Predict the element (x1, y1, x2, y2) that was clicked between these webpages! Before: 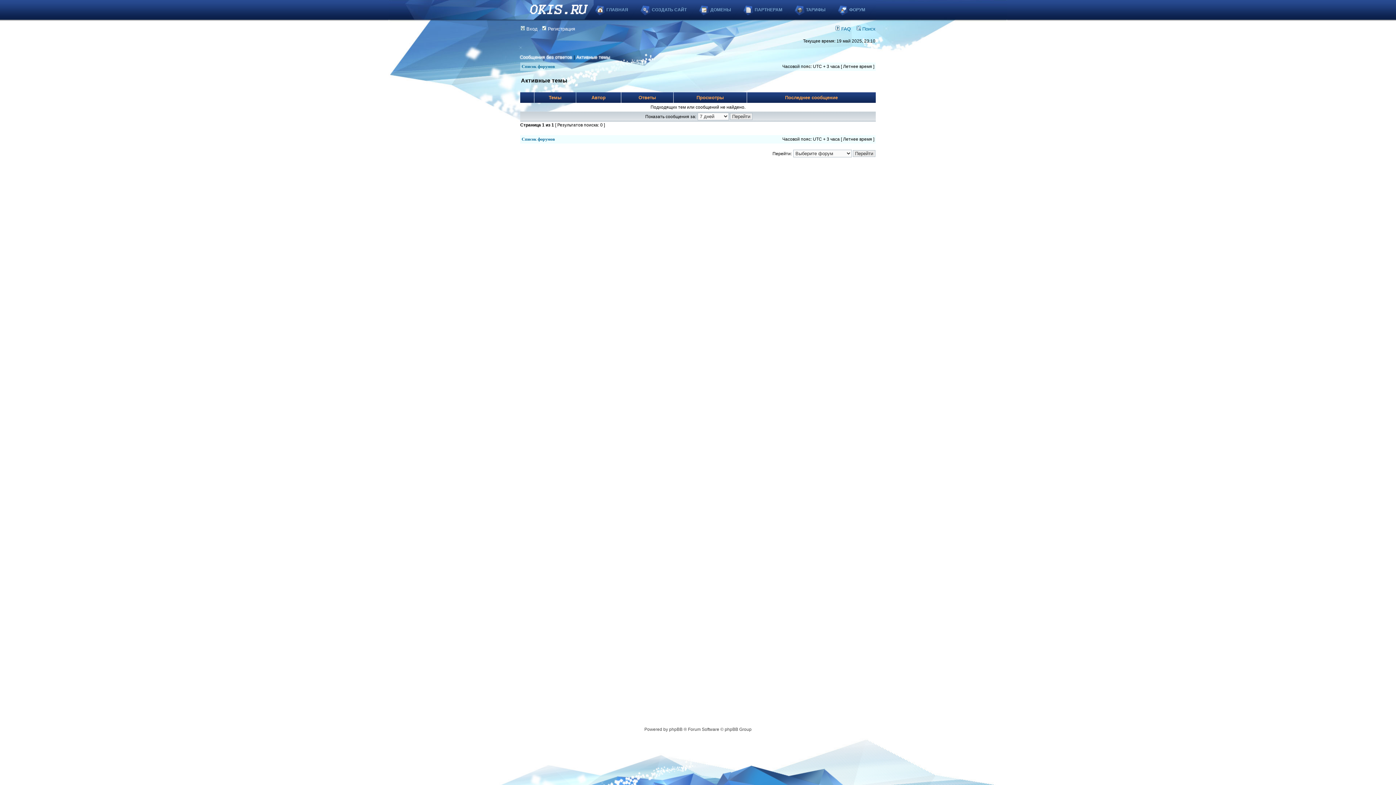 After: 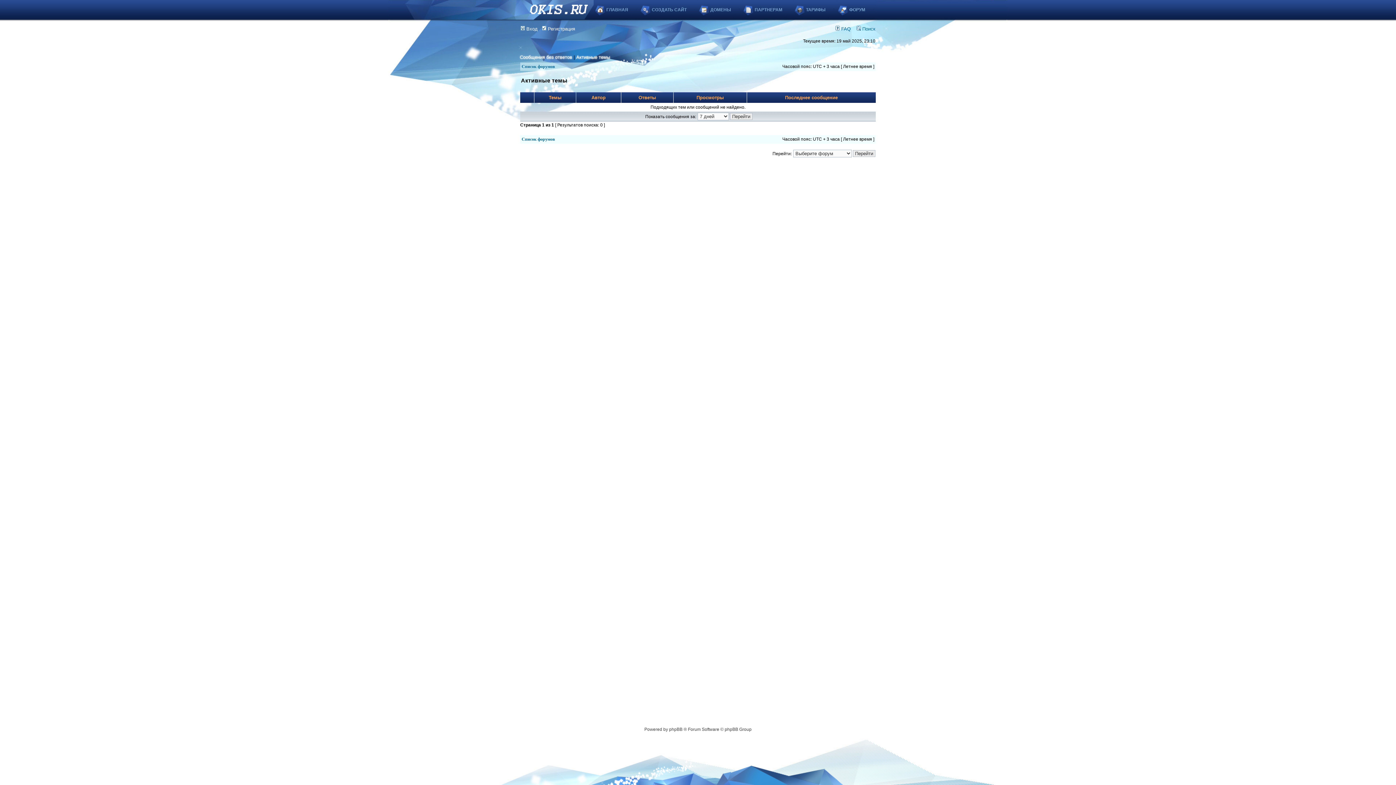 Action: label: Активные темы bbox: (576, 54, 610, 60)